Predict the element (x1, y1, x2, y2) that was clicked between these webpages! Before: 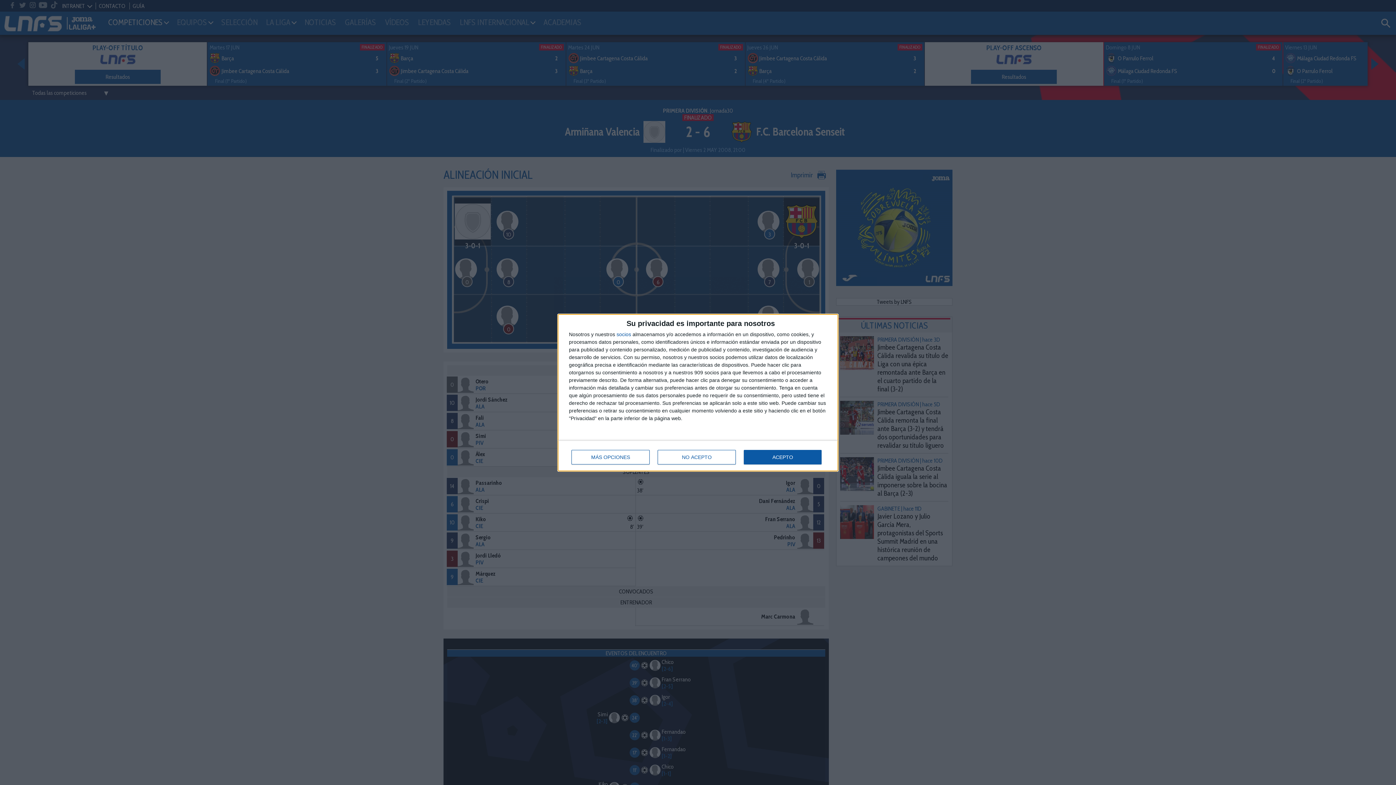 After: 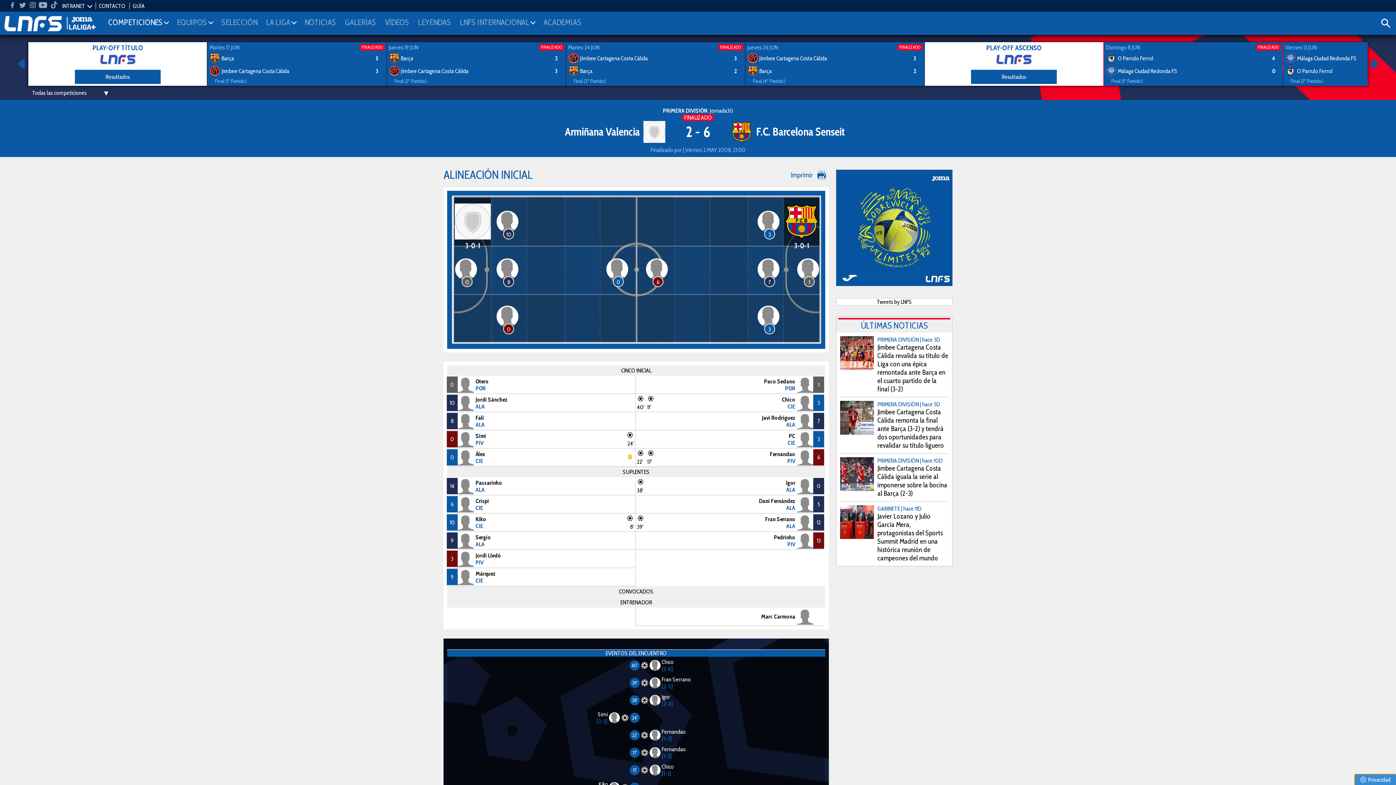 Action: label: NO ACEPTO bbox: (657, 450, 736, 464)